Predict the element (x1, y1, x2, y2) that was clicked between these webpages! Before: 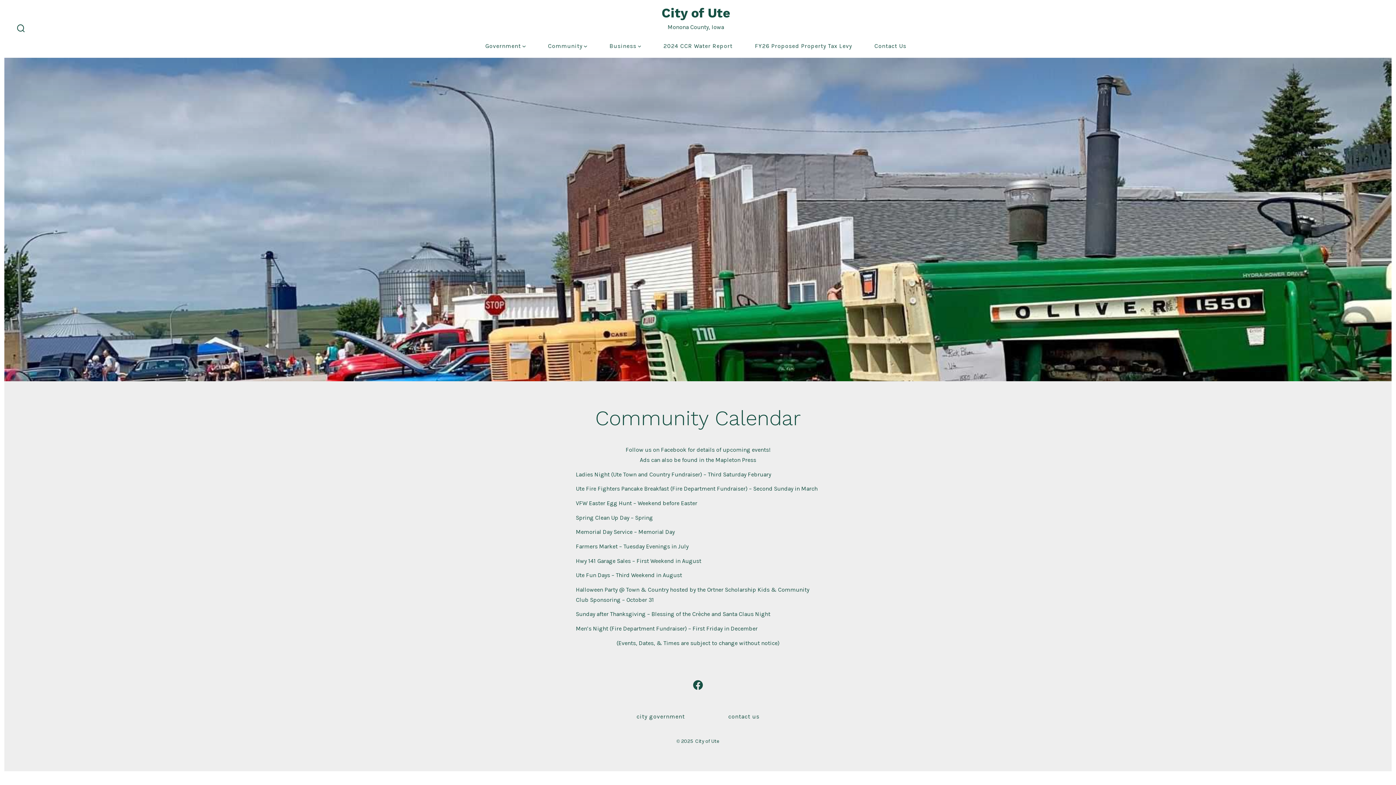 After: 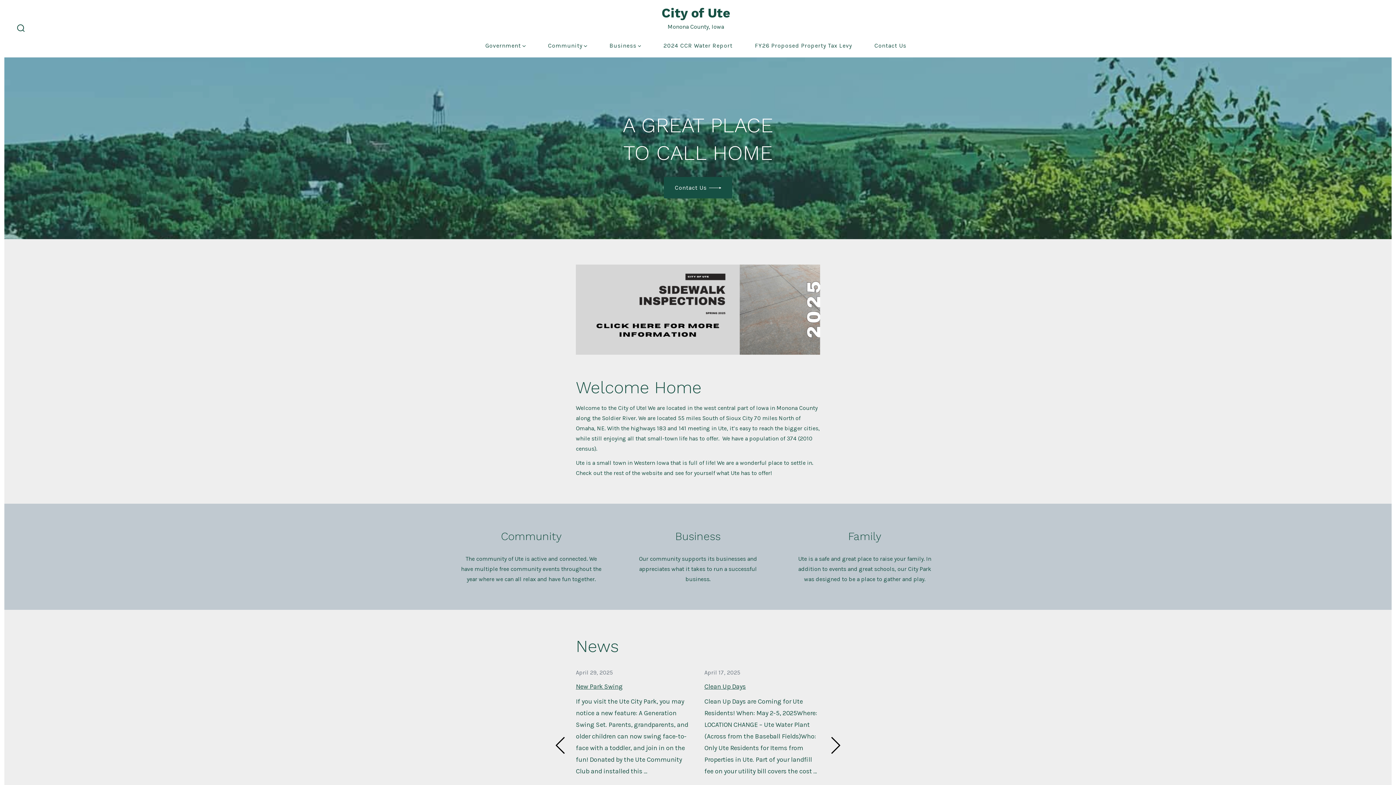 Action: label: City of Ute bbox: (661, 6, 730, 20)